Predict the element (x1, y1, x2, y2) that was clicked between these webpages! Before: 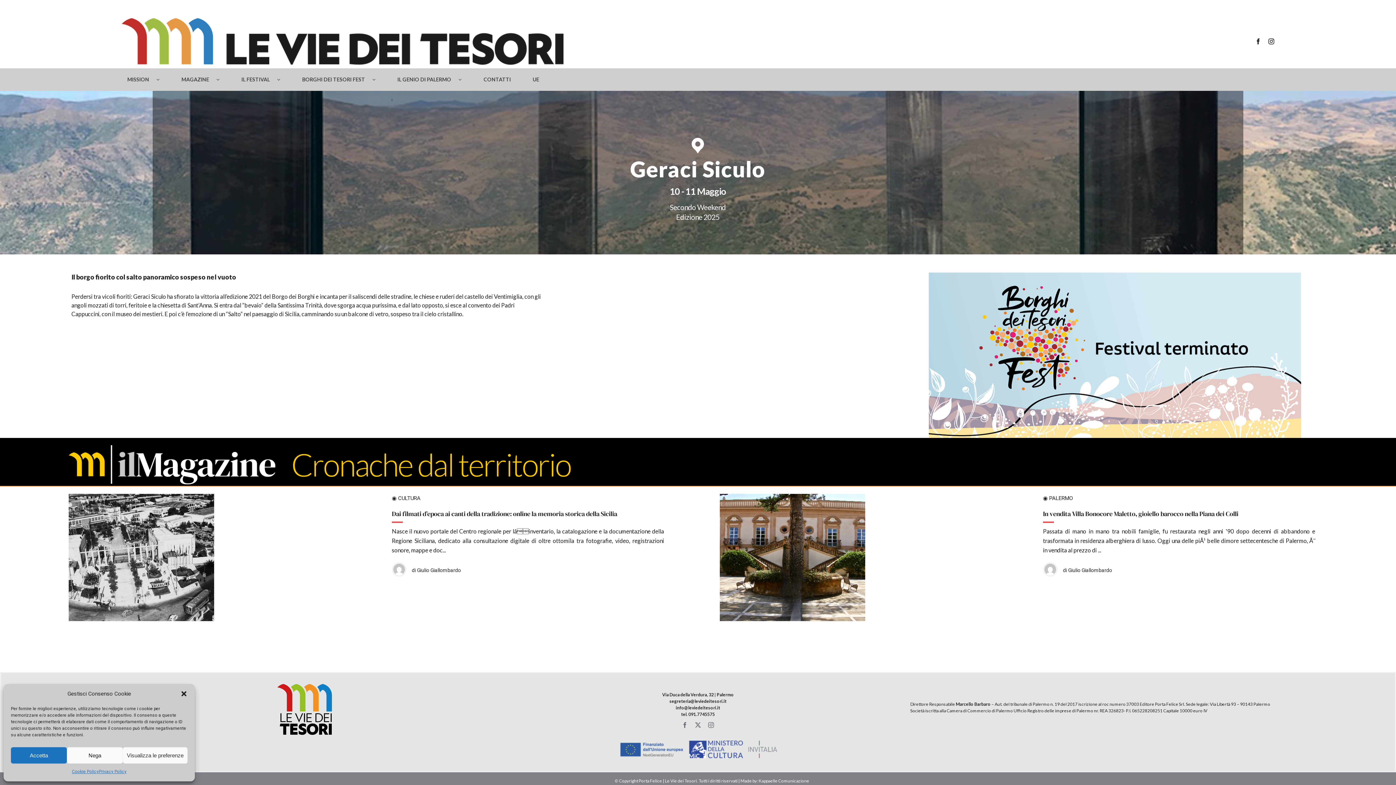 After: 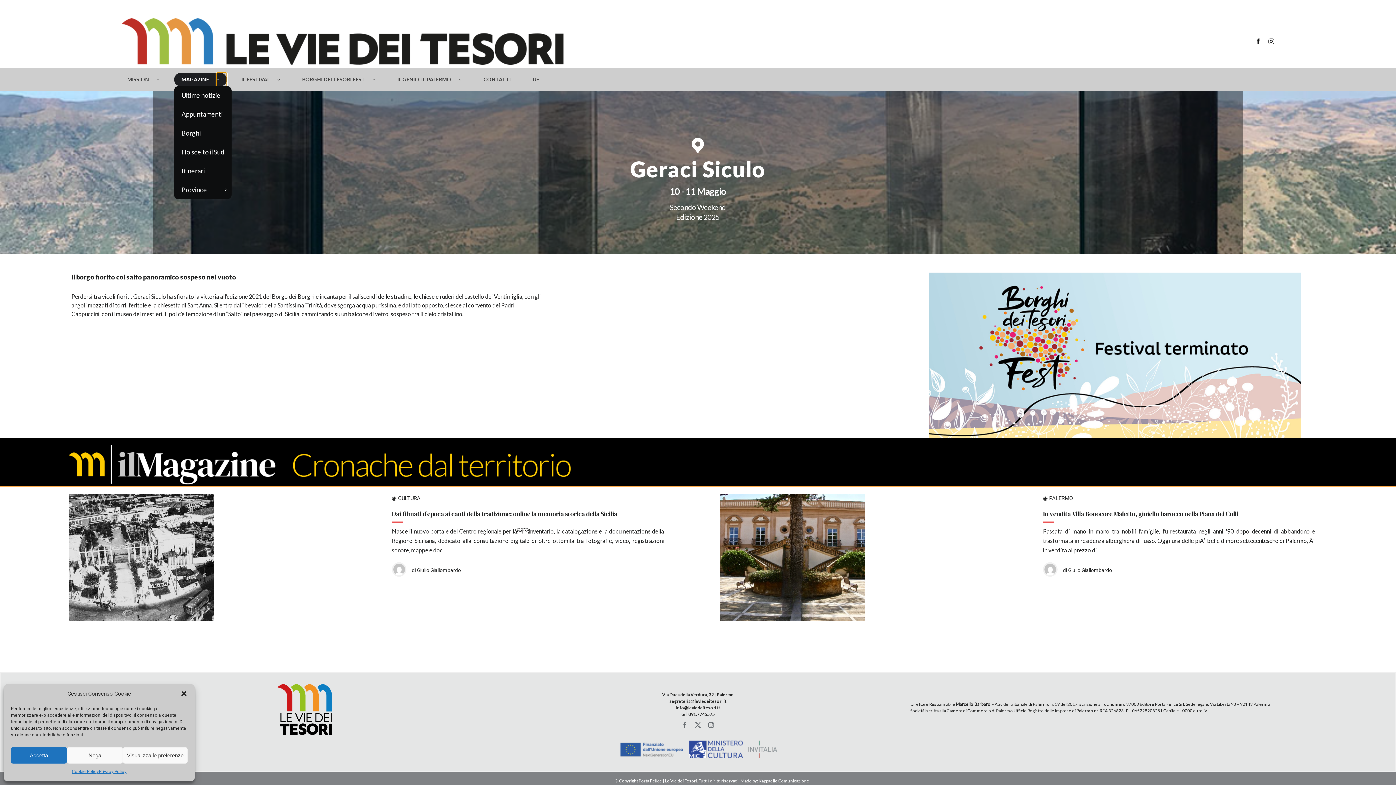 Action: label: Open submenu of Magazine bbox: (216, 72, 226, 86)